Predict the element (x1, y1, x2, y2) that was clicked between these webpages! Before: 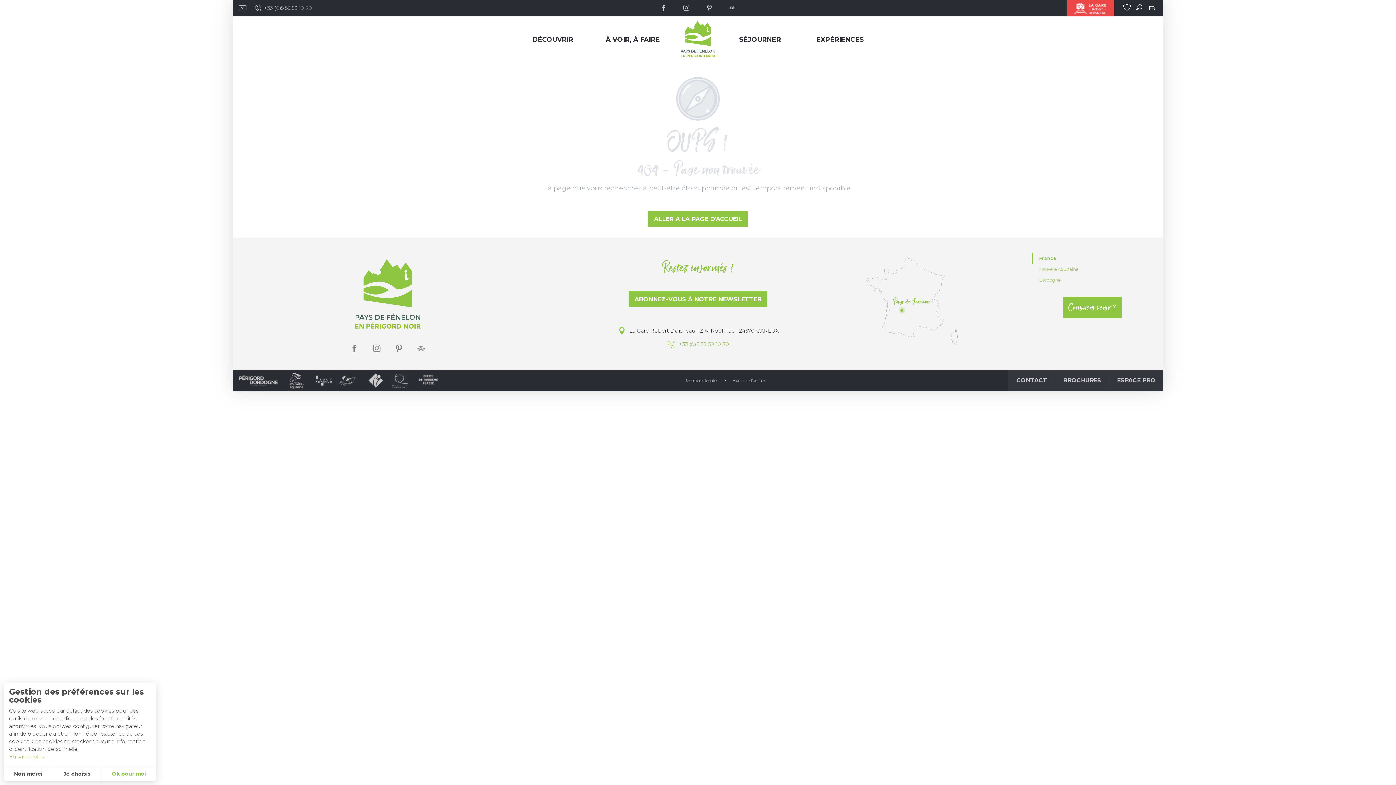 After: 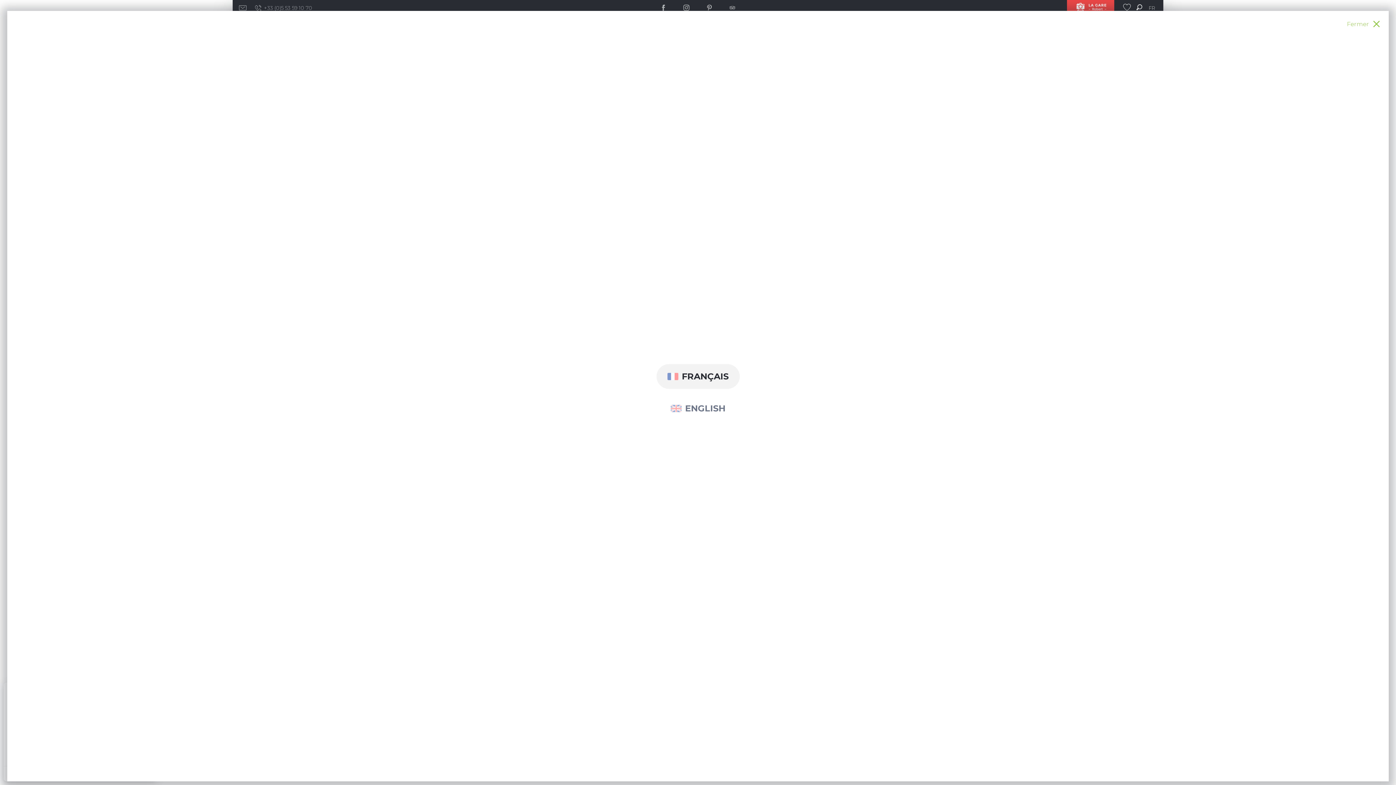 Action: label: Choix de la langue bbox: (1145, -1, 1160, 15)